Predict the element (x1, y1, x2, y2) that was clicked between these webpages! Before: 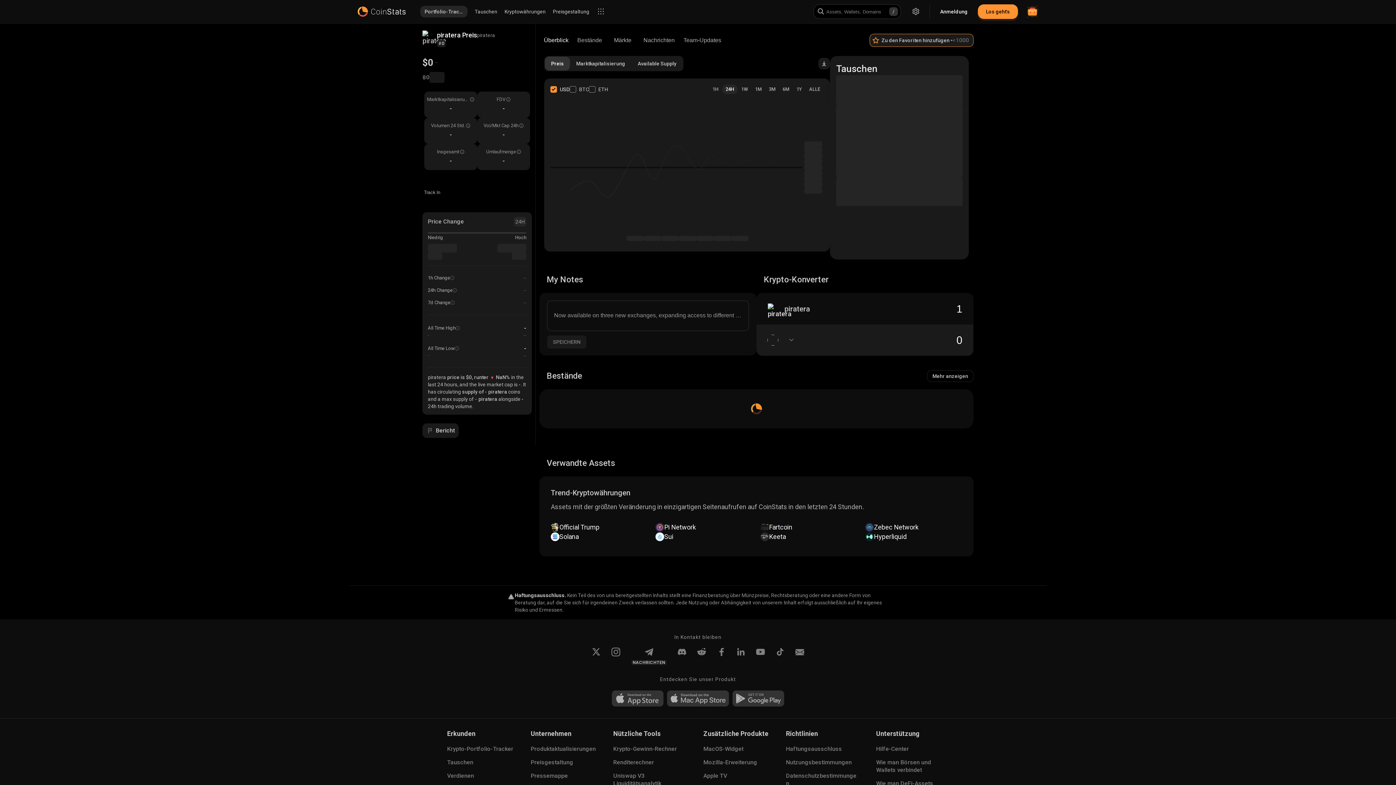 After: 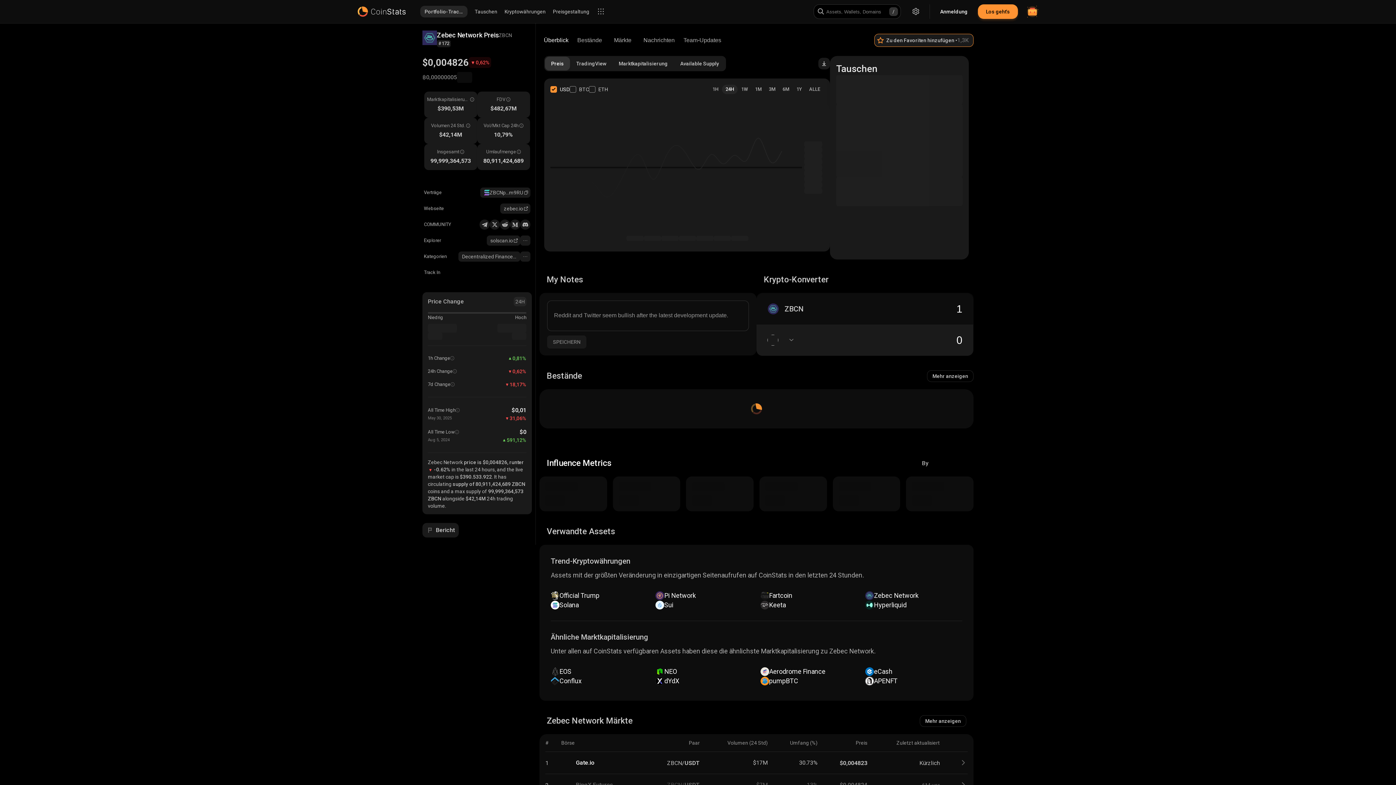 Action: label: Zebec Network bbox: (865, 522, 962, 532)